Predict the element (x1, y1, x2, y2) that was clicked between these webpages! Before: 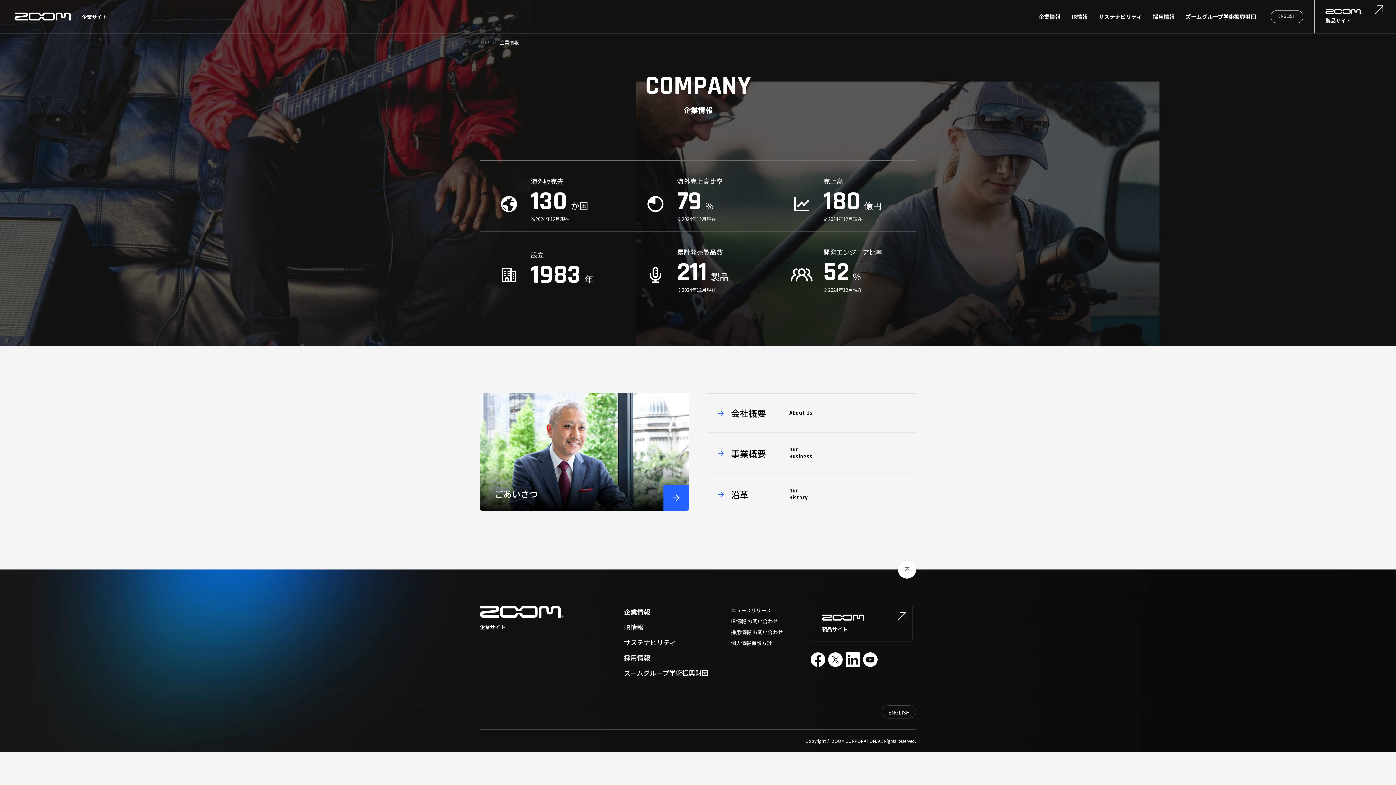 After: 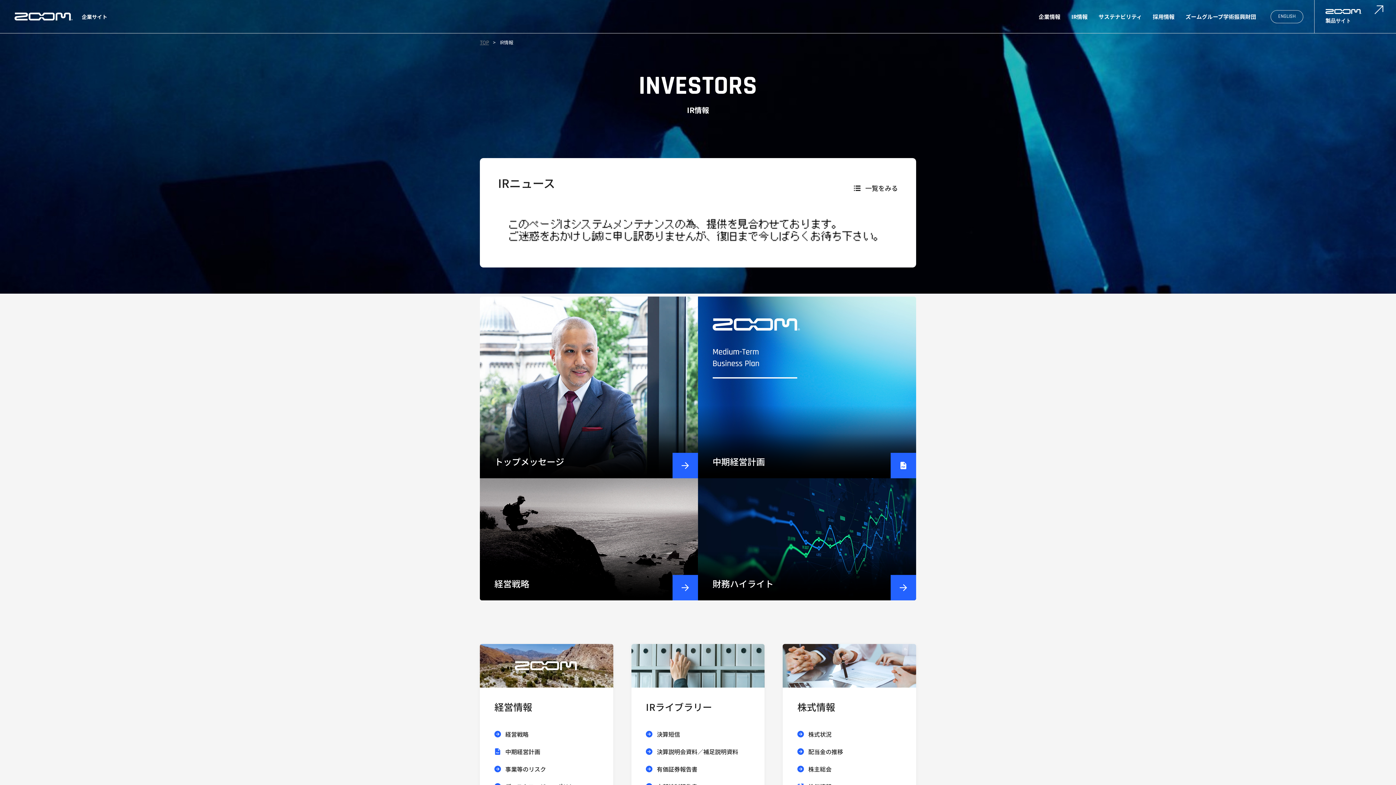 Action: bbox: (1066, 2, 1093, 30) label: IR情報